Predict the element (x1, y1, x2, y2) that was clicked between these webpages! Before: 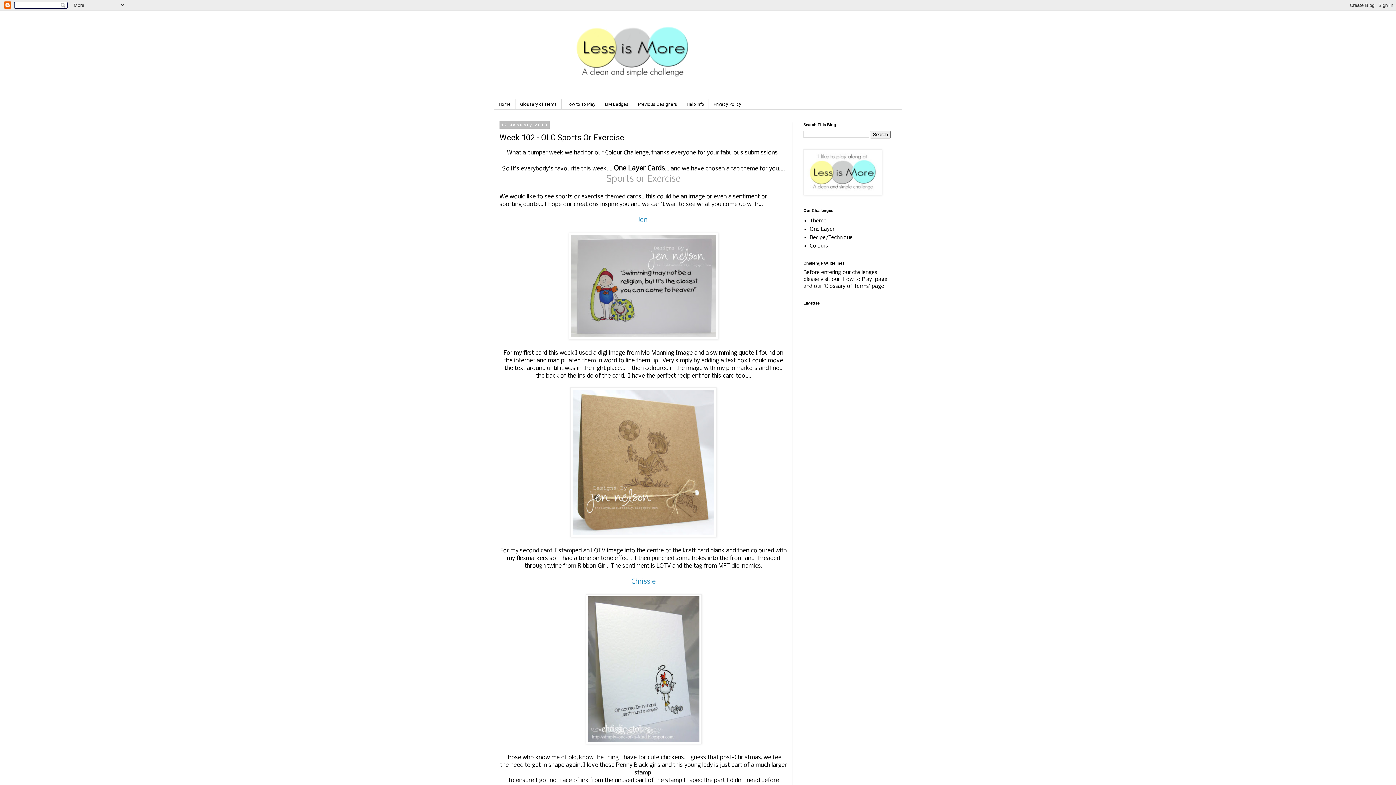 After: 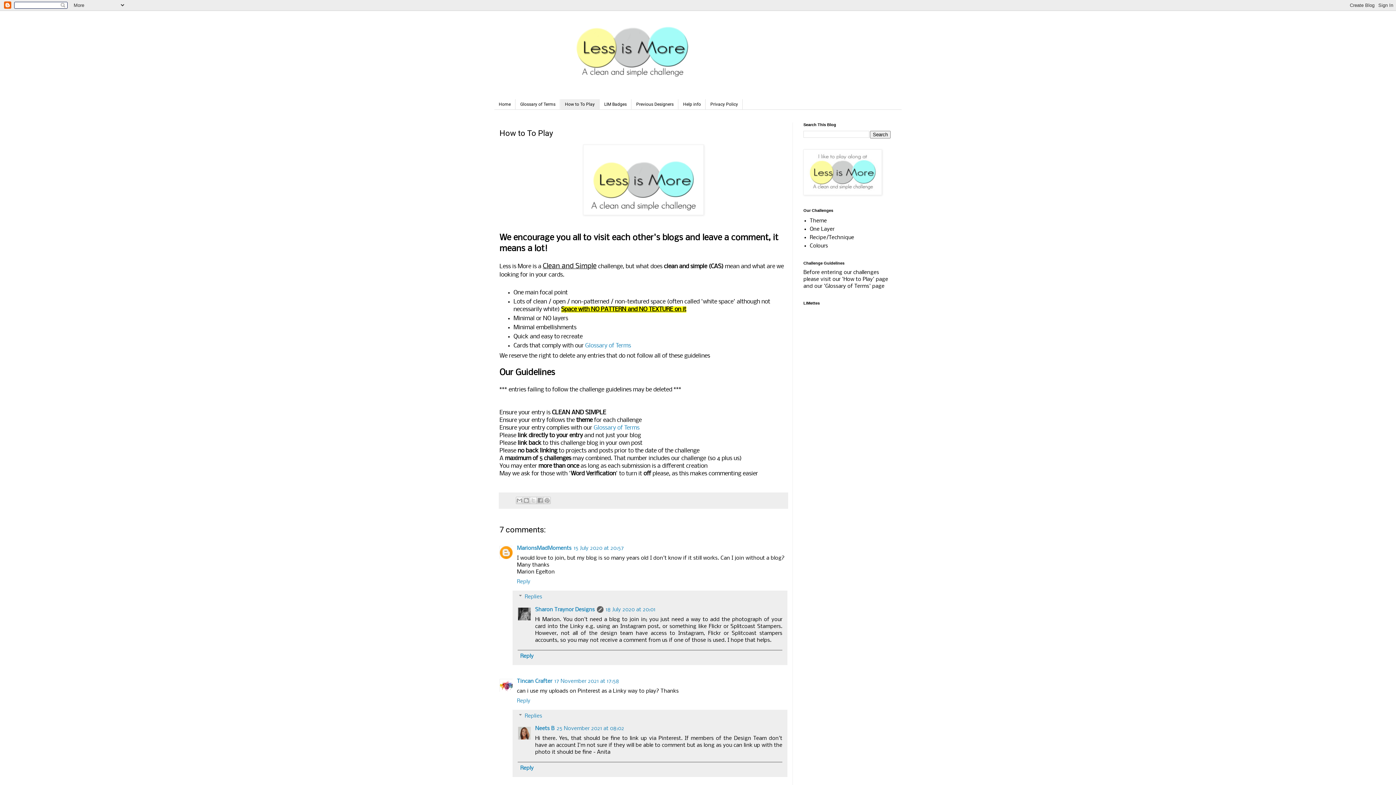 Action: label: How to To Play bbox: (561, 99, 600, 109)